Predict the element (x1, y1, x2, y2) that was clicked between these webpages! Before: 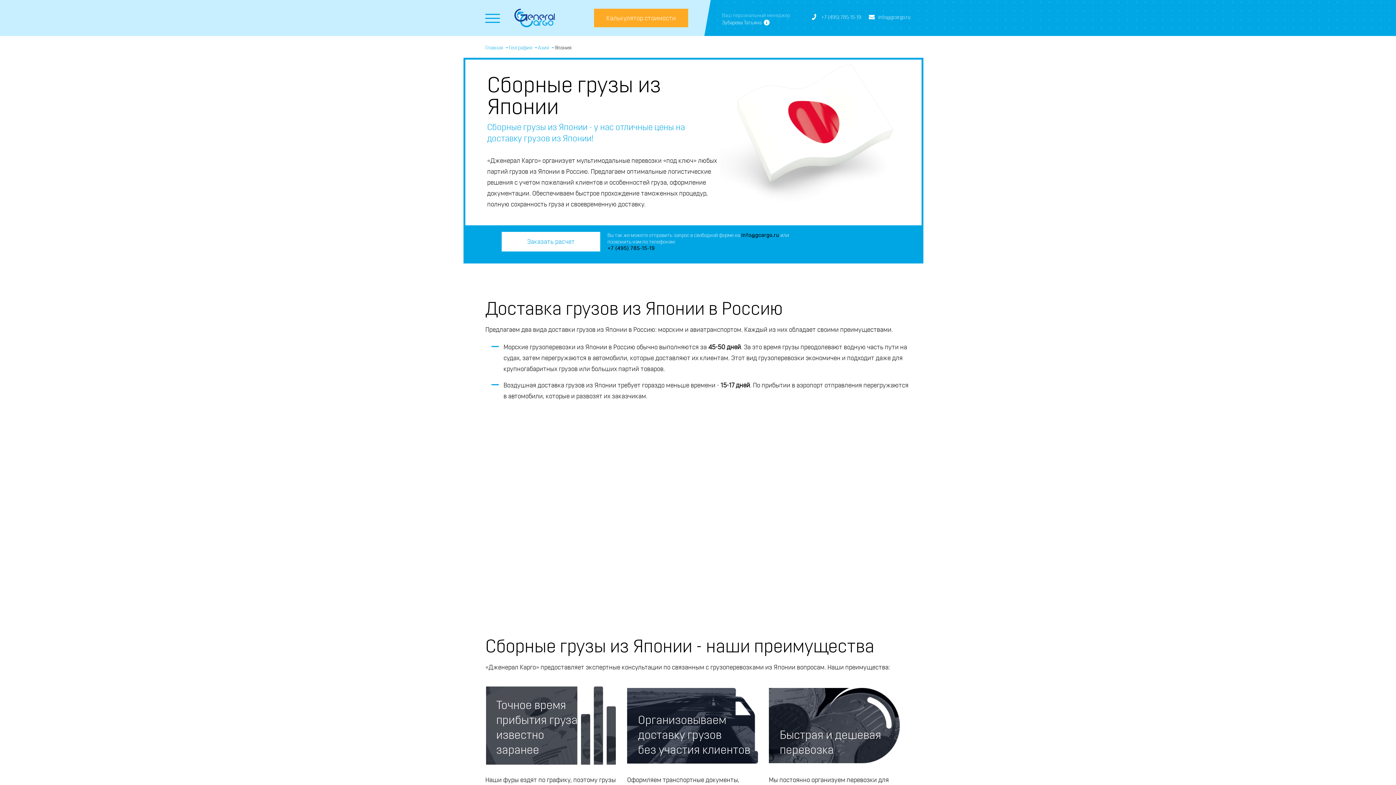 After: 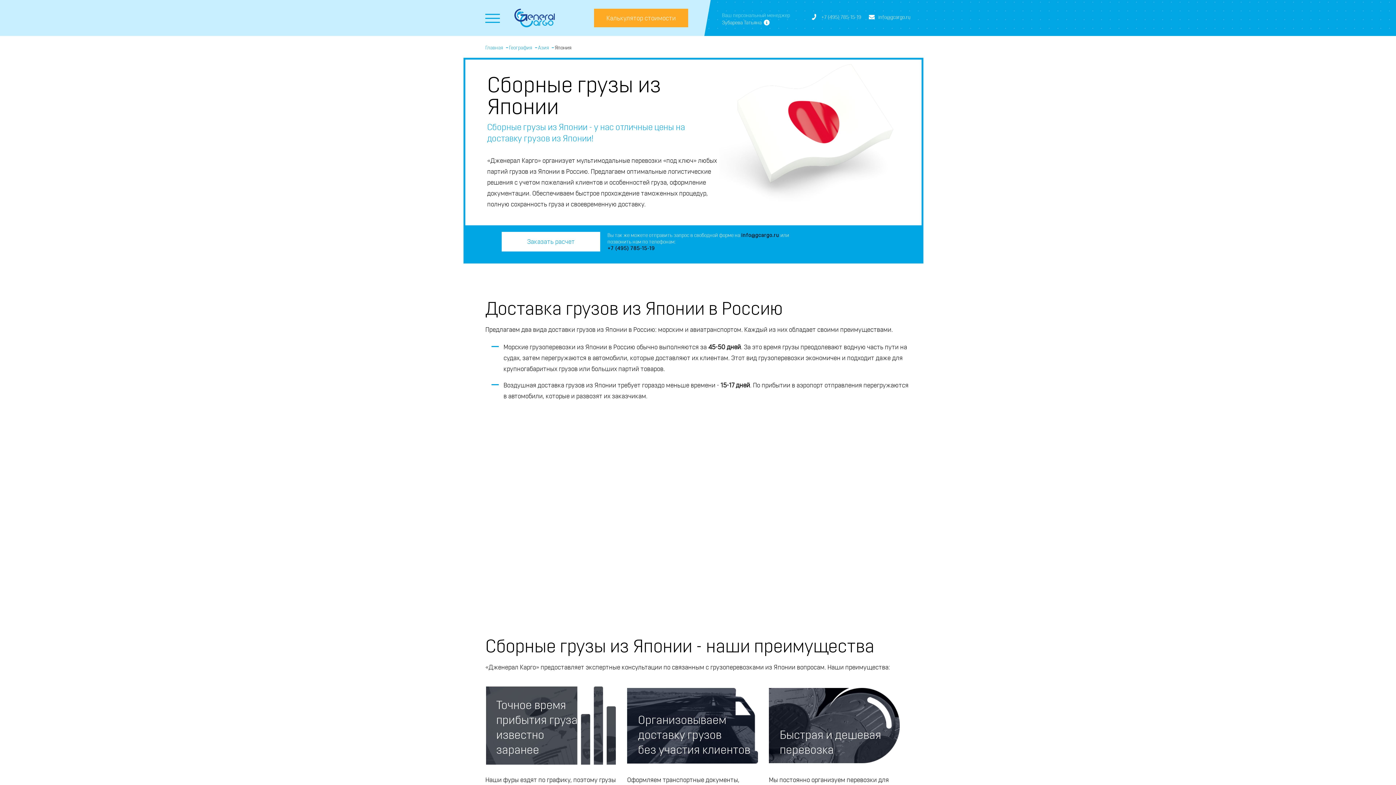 Action: bbox: (821, 14, 861, 20) label: +7 (495) 785-15-19